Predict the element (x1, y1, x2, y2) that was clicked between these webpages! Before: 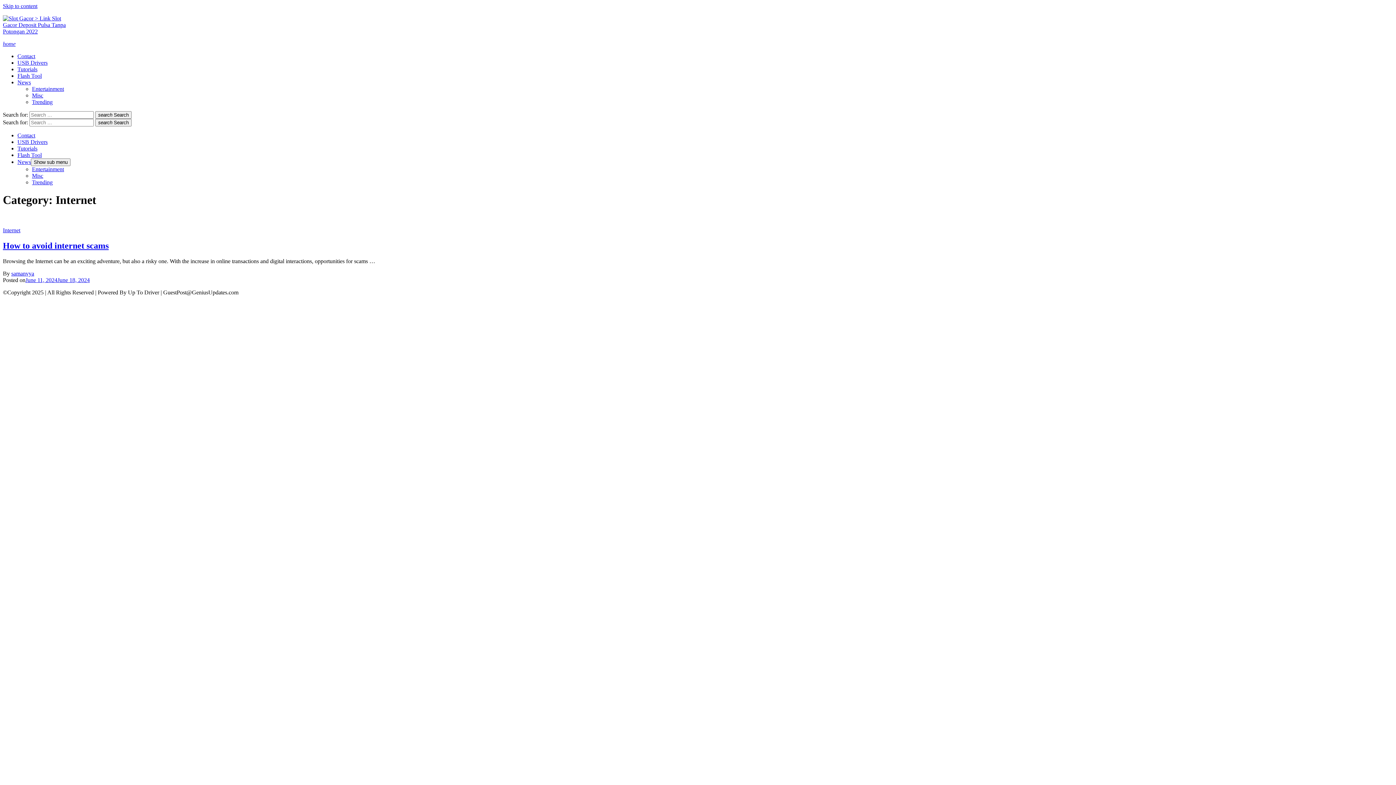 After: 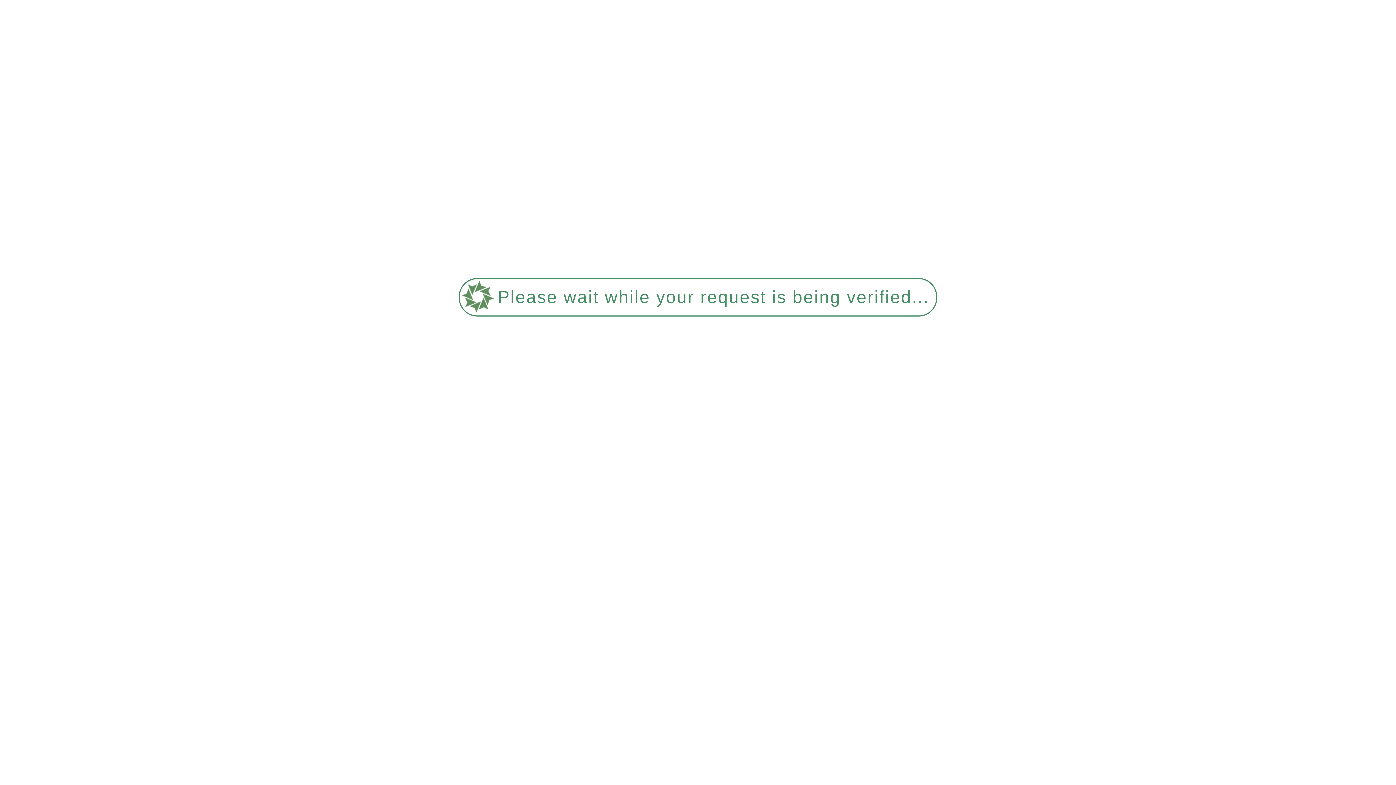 Action: bbox: (32, 98, 52, 105) label: Trending